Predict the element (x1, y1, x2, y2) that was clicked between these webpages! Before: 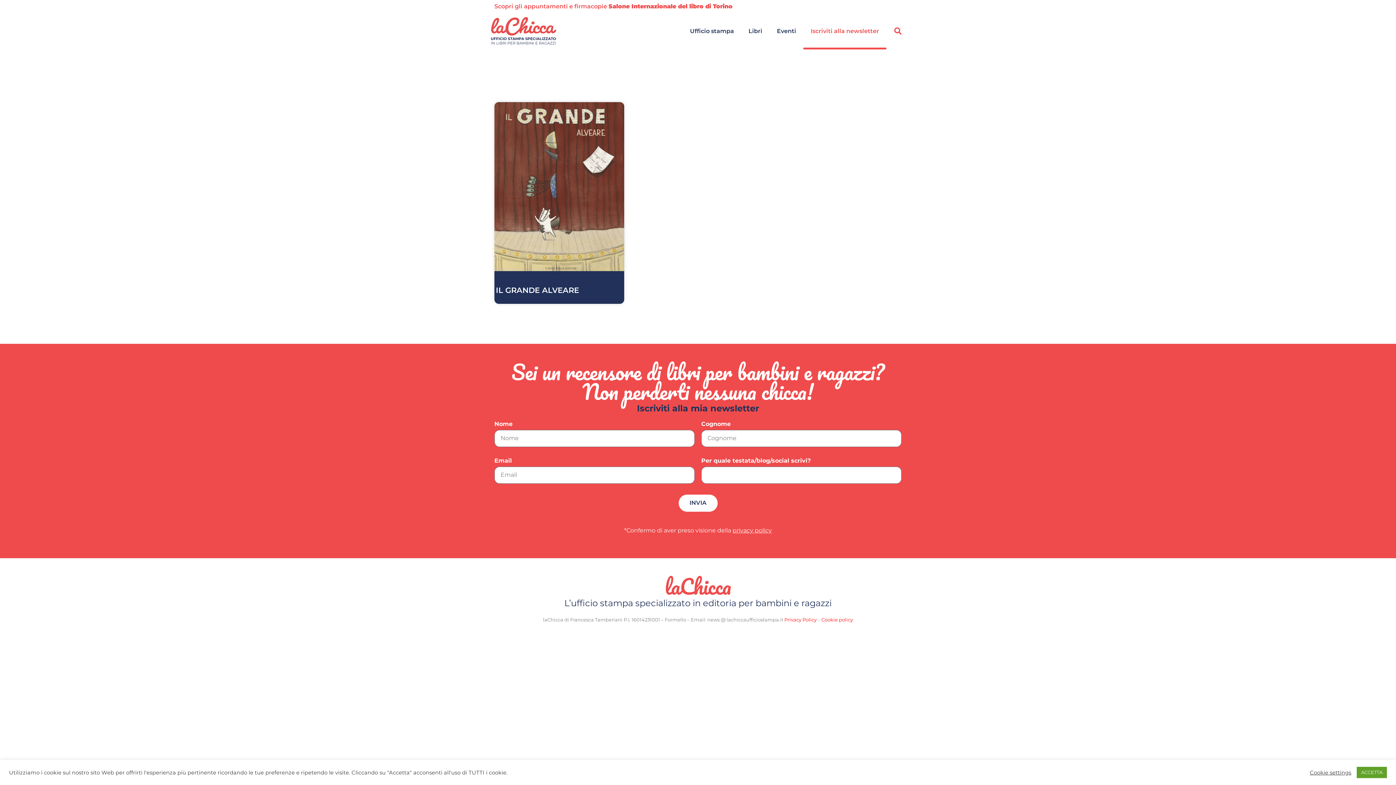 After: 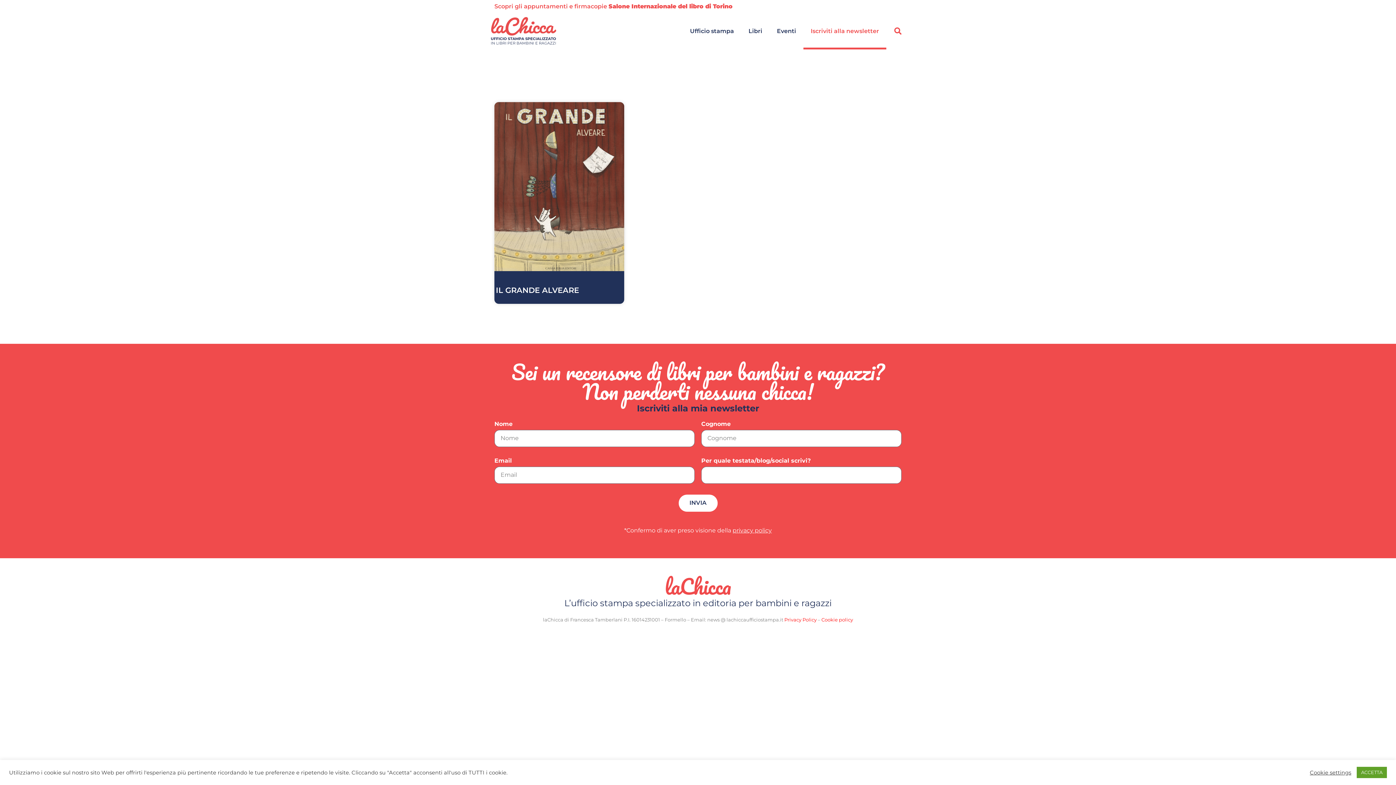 Action: bbox: (784, 617, 816, 622) label: Privacy Policy